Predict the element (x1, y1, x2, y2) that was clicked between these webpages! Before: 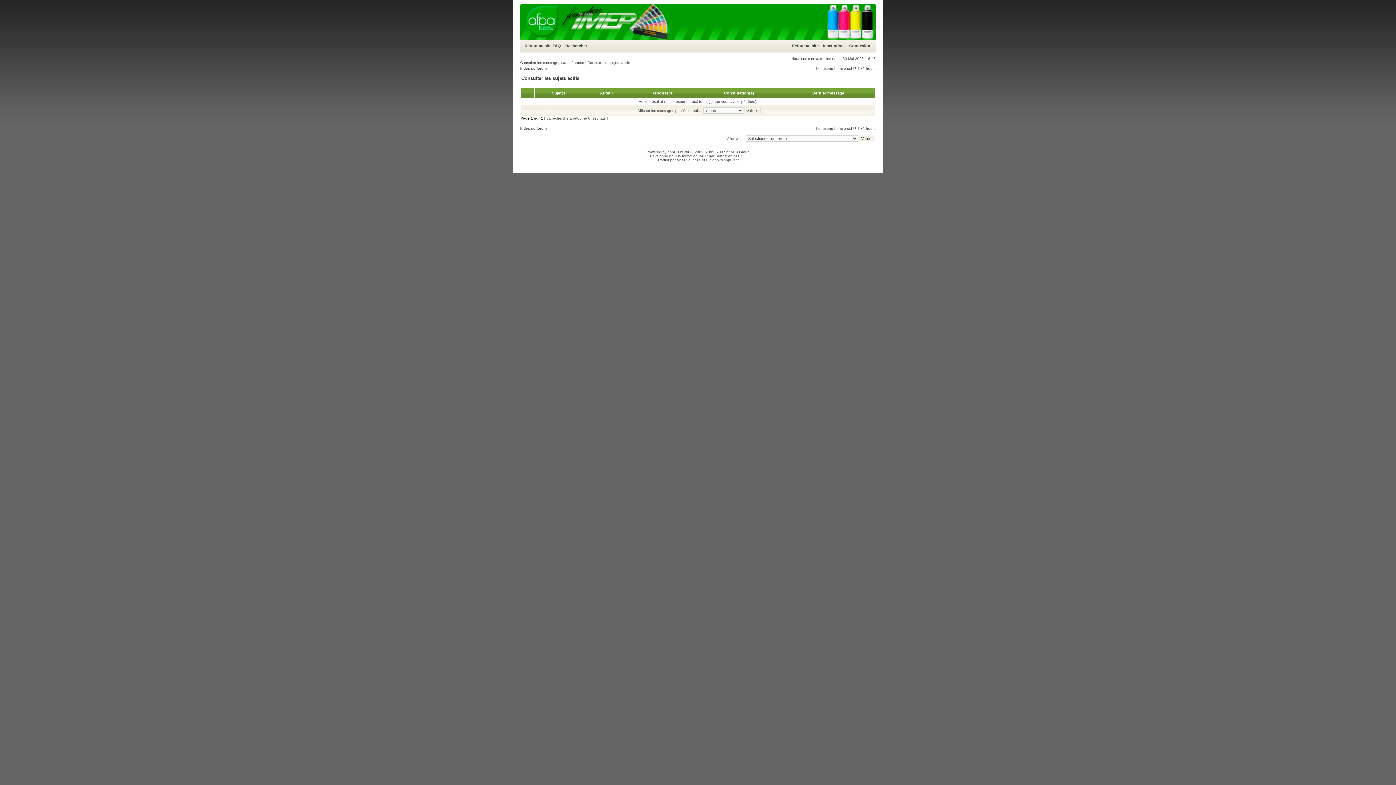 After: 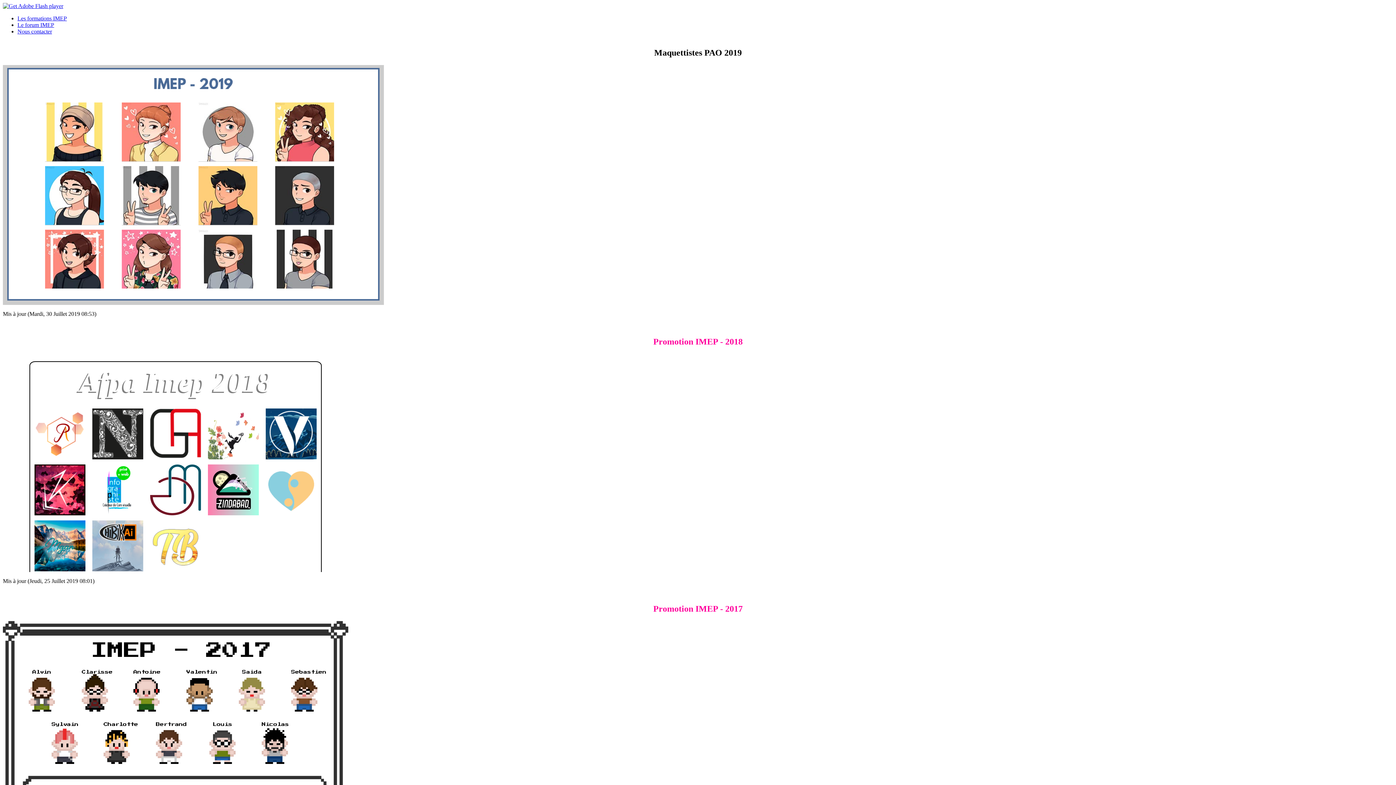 Action: label: Retour au site bbox: (524, 43, 551, 48)